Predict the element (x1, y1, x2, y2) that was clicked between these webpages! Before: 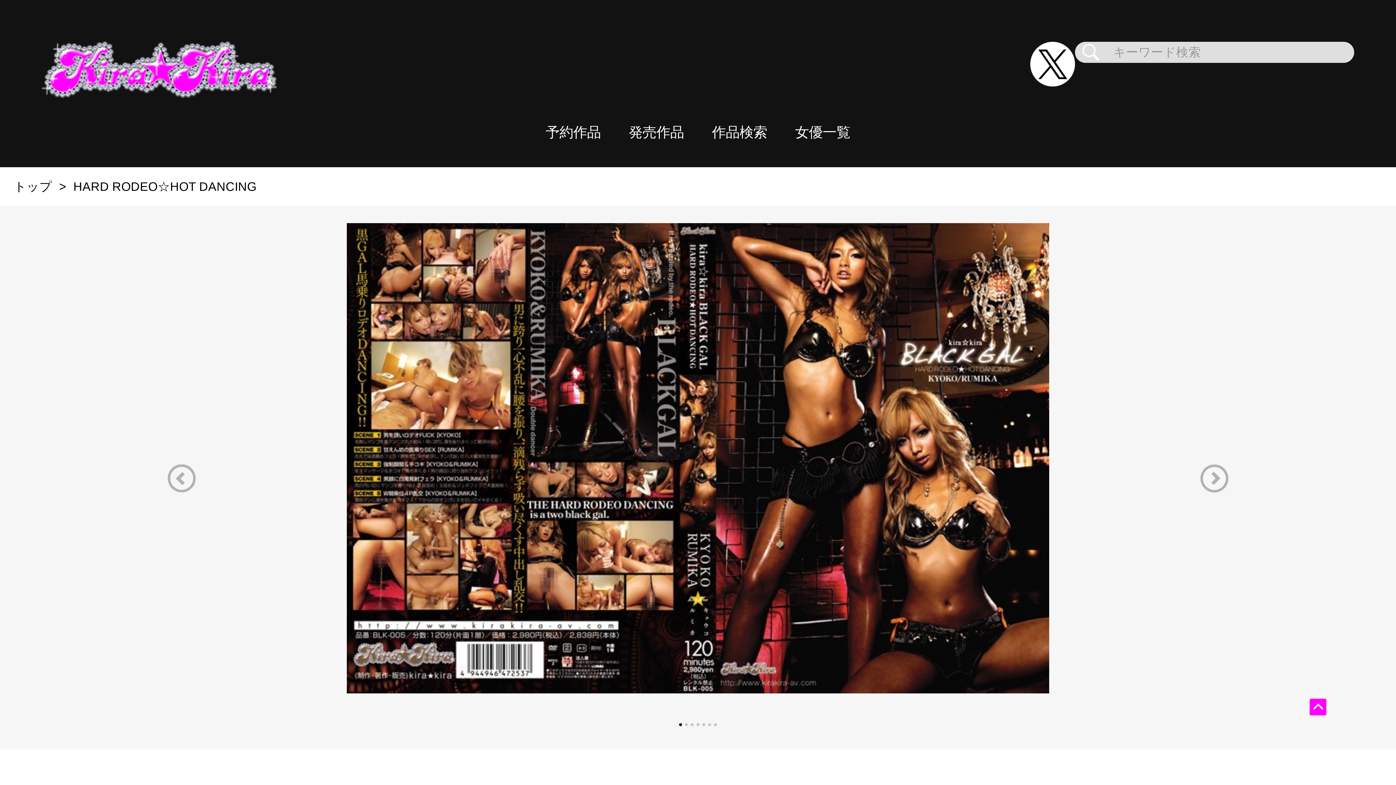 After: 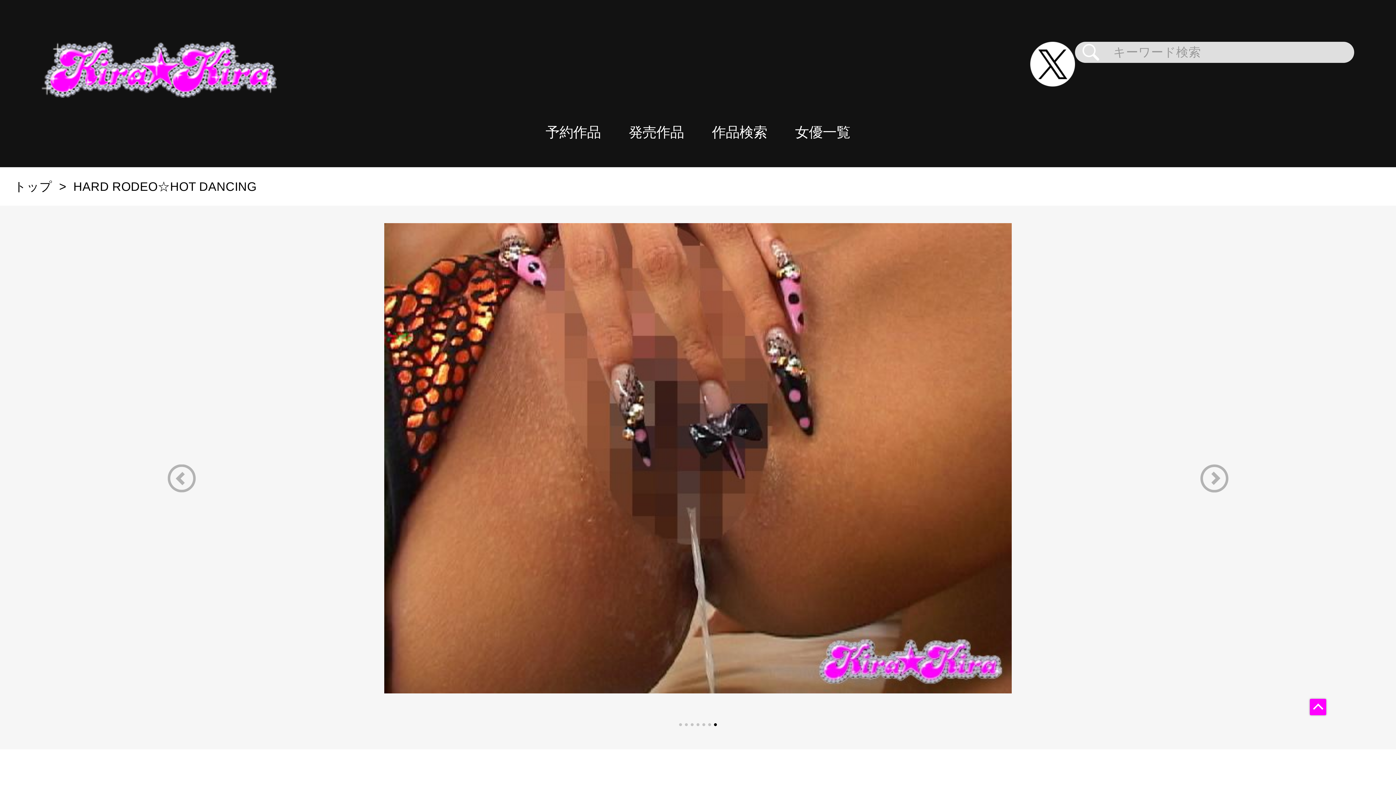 Action: label: Previous slide bbox: (139, 464, 223, 492)